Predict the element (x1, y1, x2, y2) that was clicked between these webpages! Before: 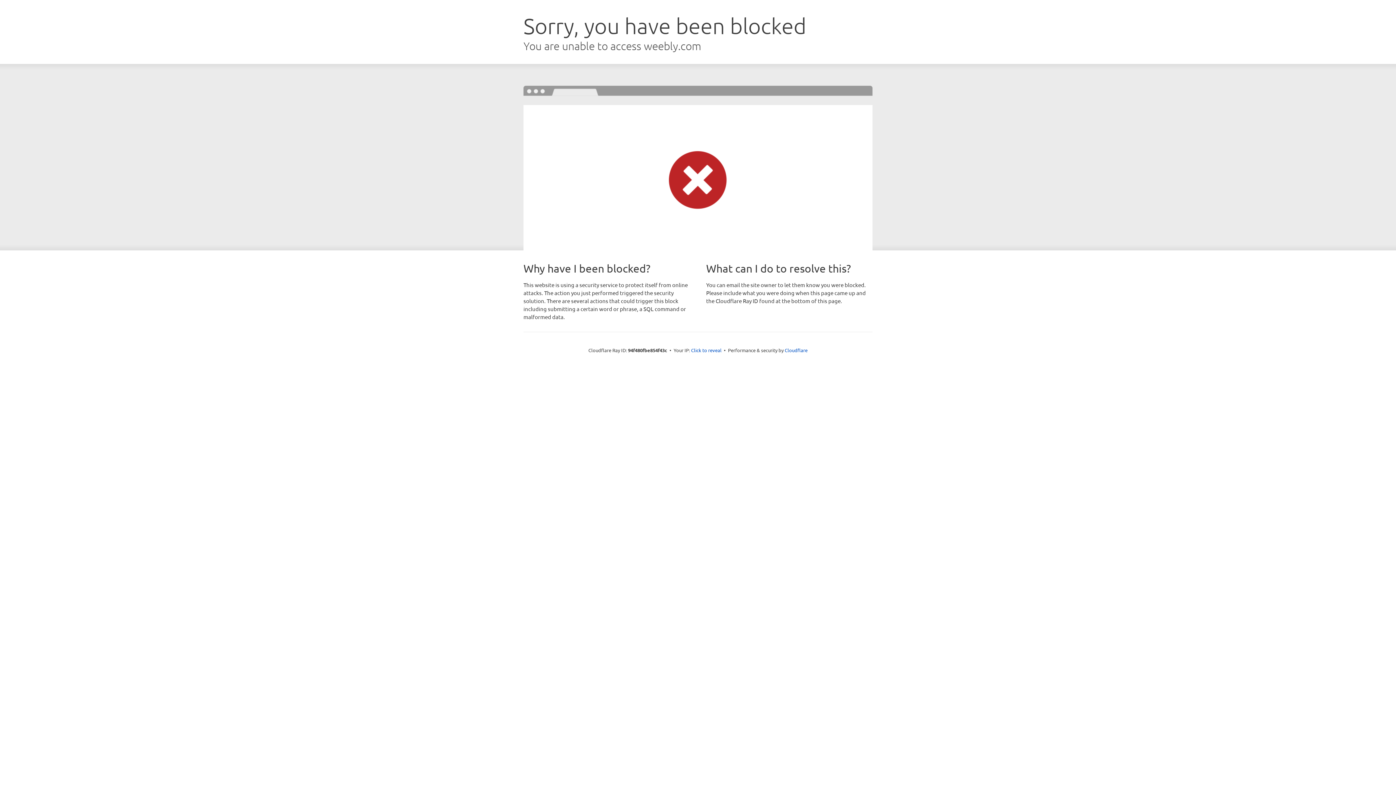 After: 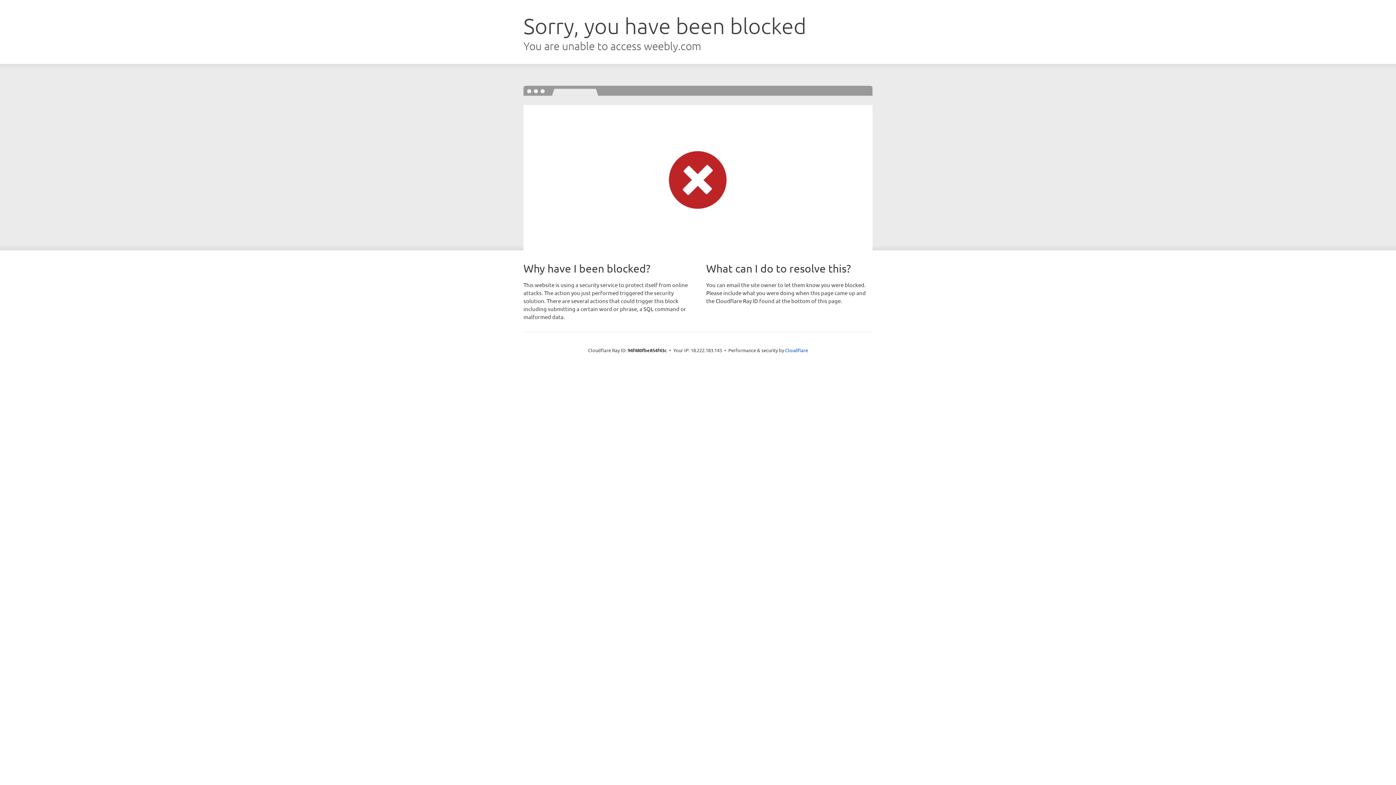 Action: bbox: (691, 346, 721, 353) label: Click to reveal